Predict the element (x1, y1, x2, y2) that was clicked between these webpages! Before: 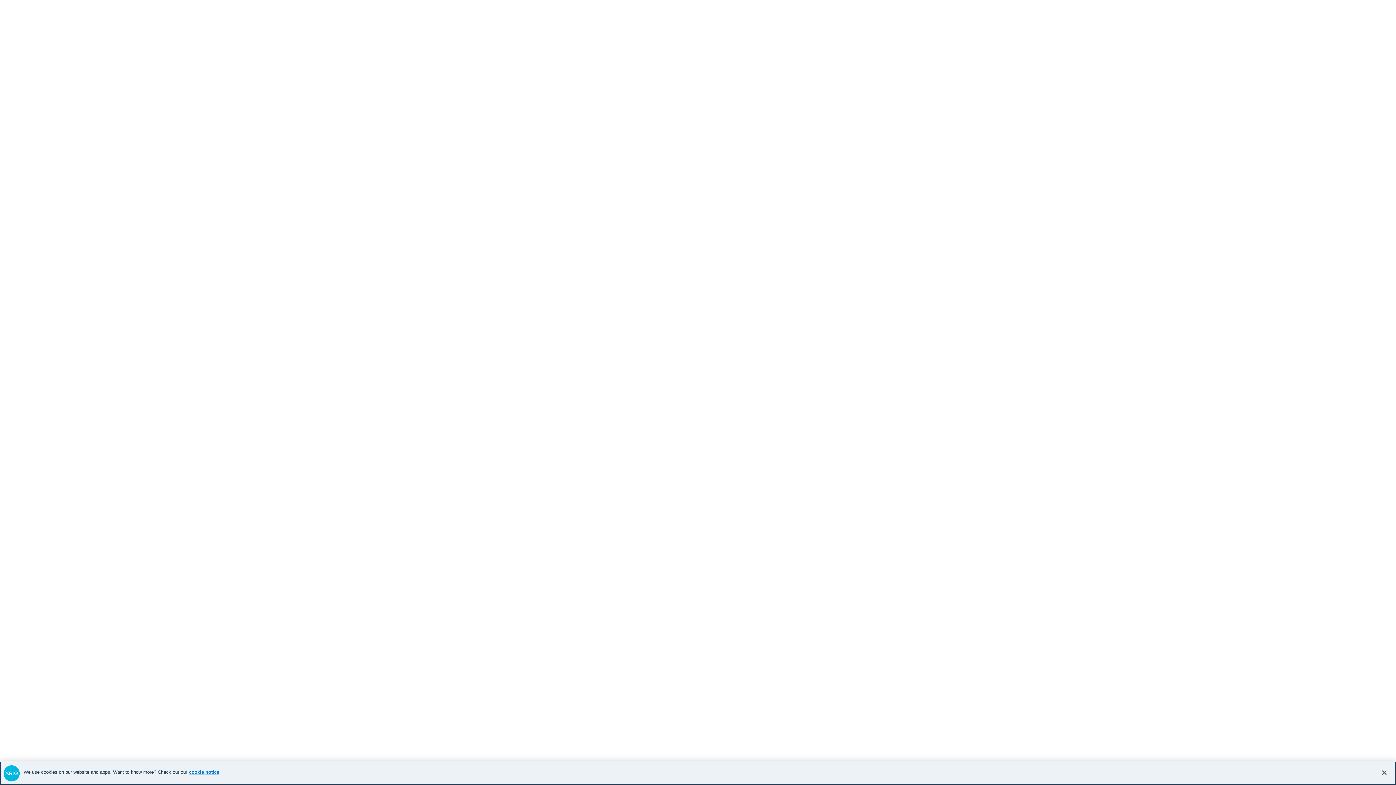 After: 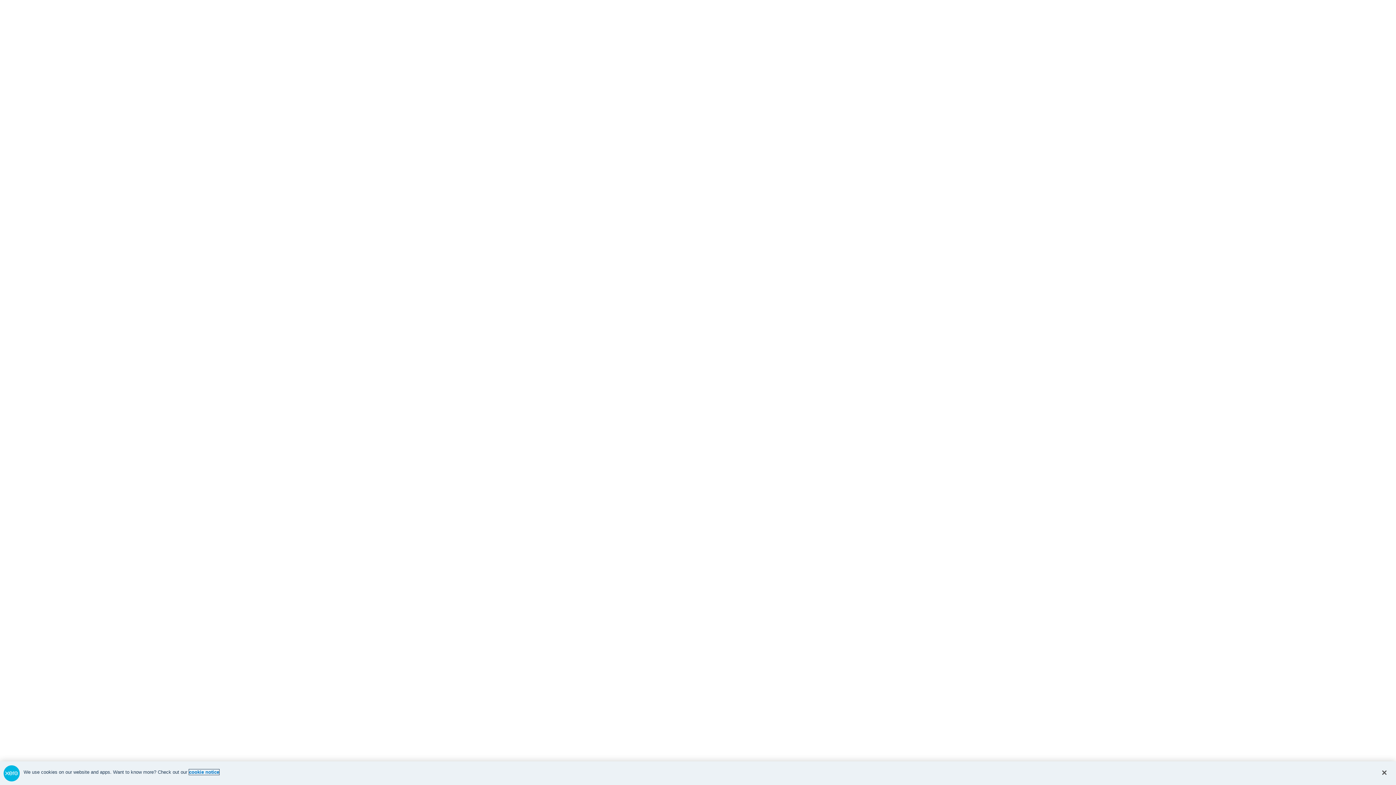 Action: label: cookie notice, opens in a new tab bbox: (189, 775, 219, 781)